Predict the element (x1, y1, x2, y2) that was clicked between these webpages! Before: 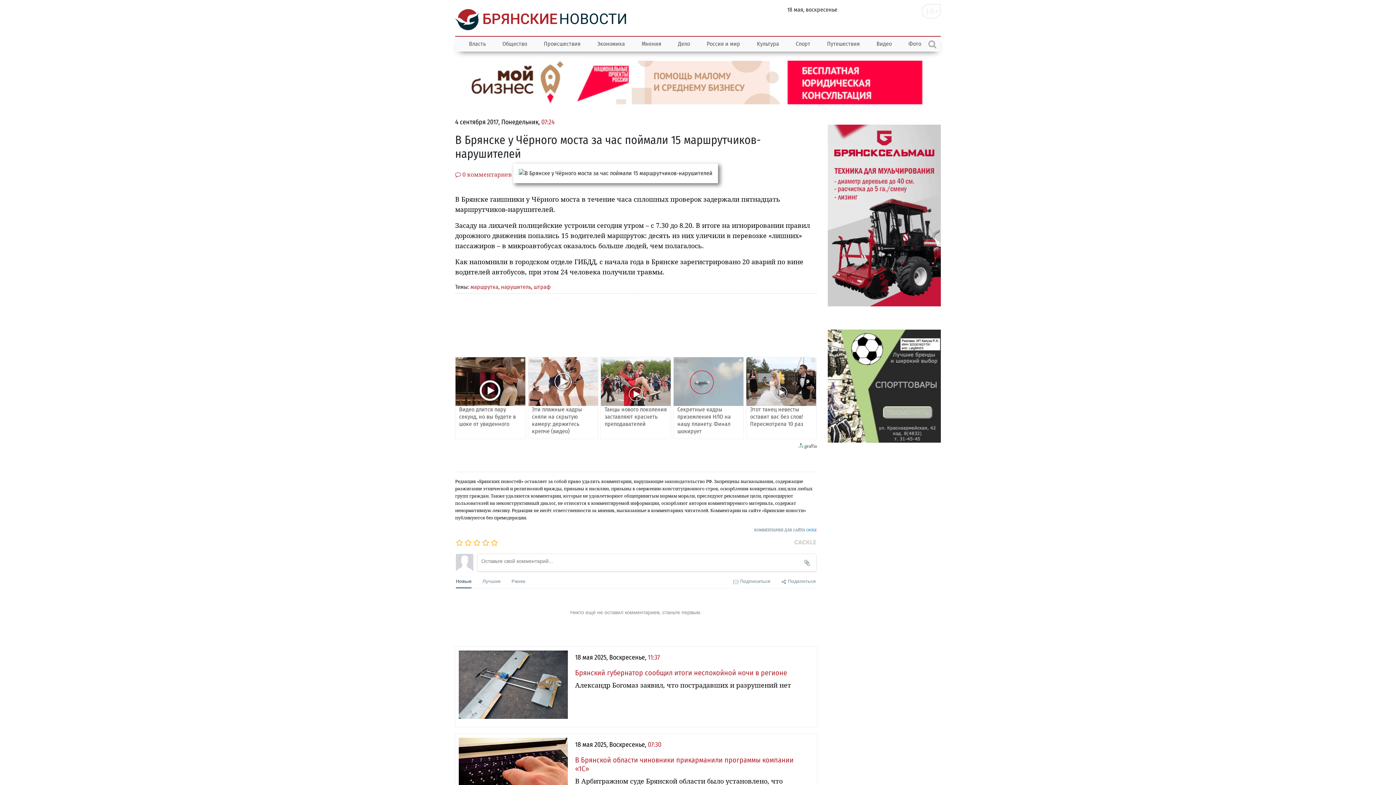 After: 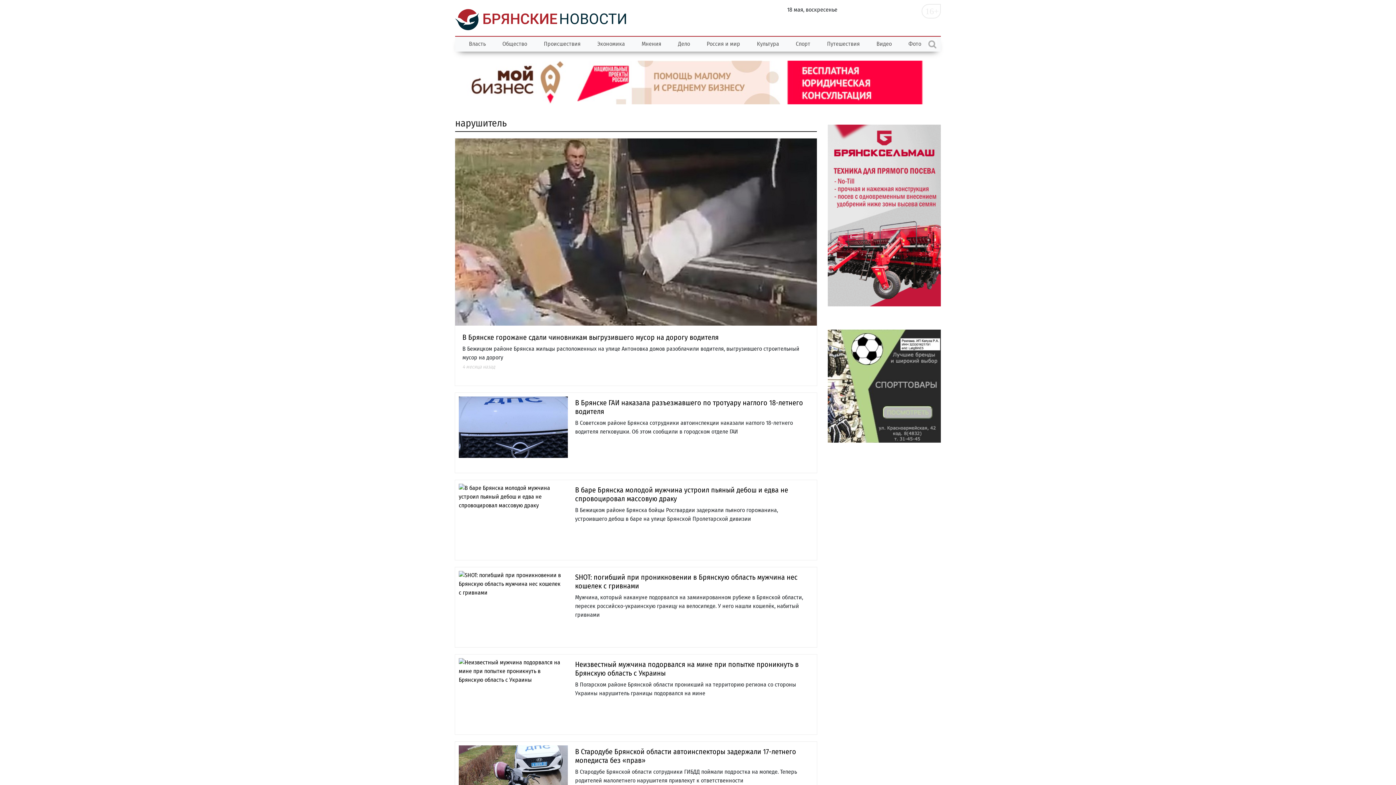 Action: label: нарушитель bbox: (501, 283, 531, 290)